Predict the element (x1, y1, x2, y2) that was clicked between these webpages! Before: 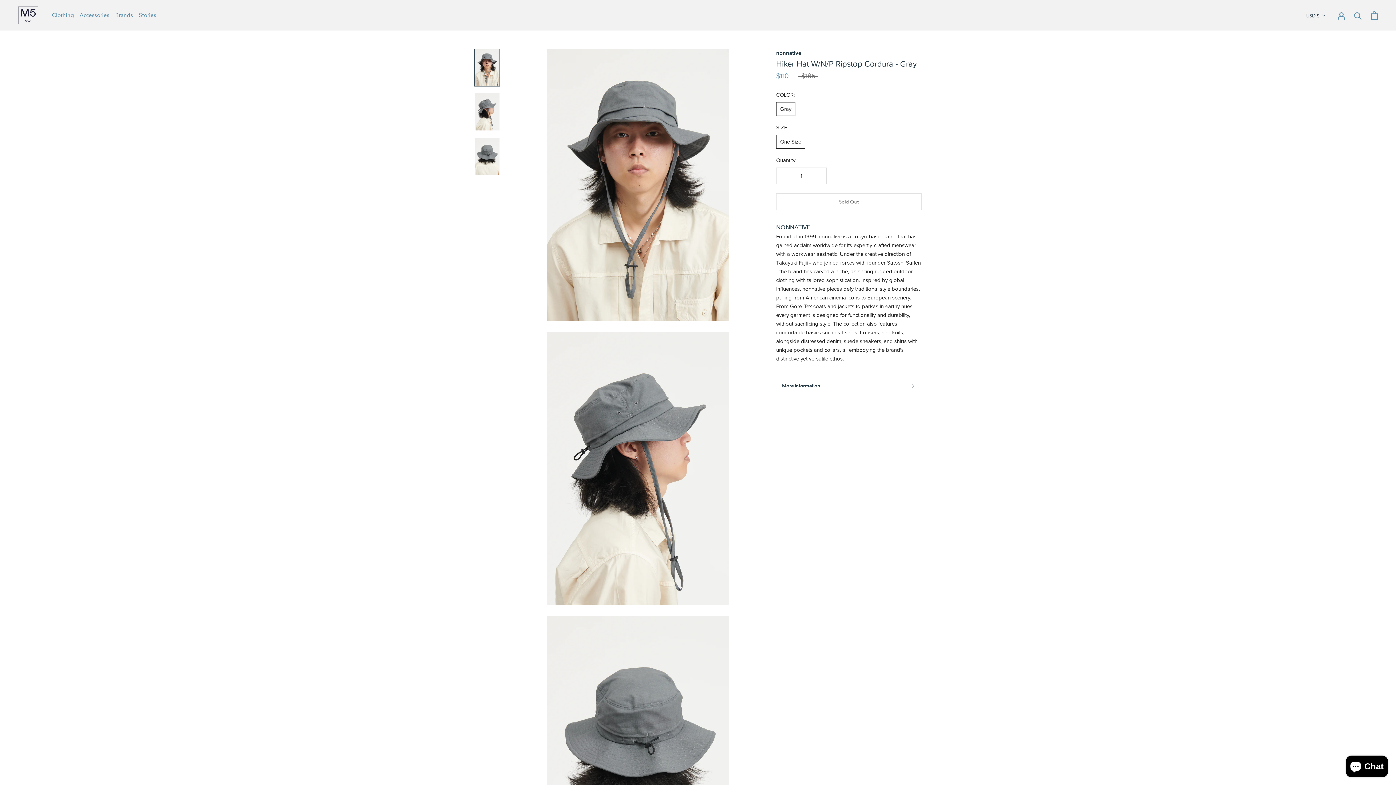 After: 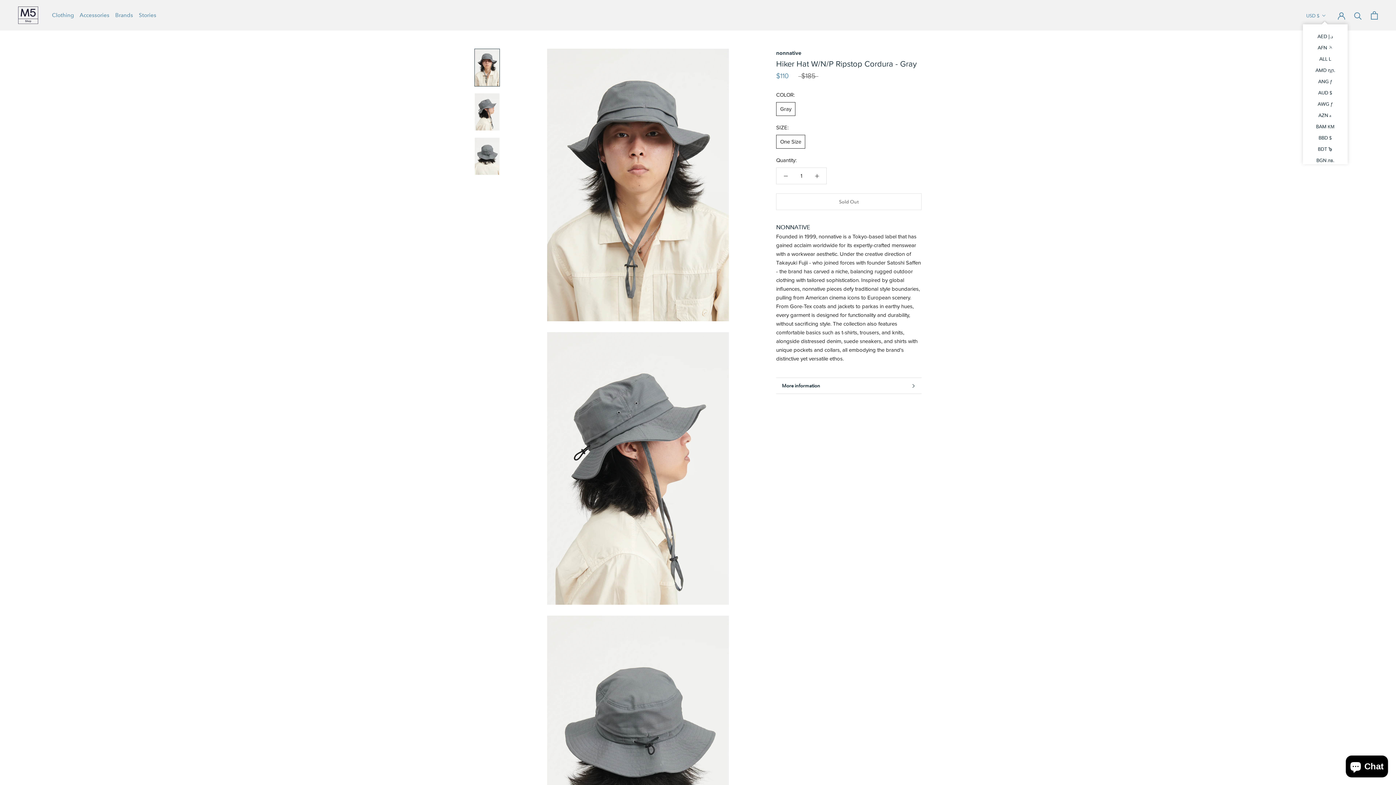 Action: bbox: (1306, 11, 1326, 20) label: USD $